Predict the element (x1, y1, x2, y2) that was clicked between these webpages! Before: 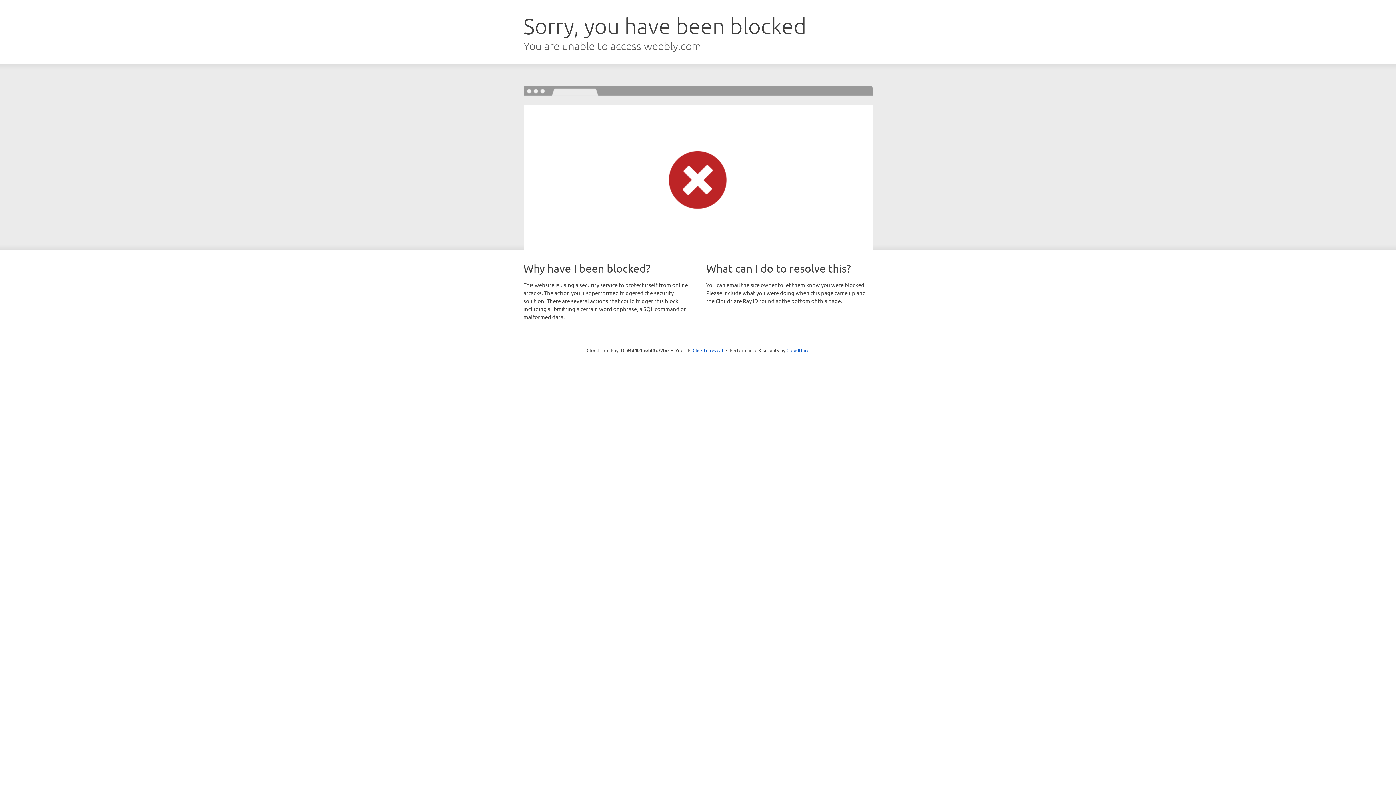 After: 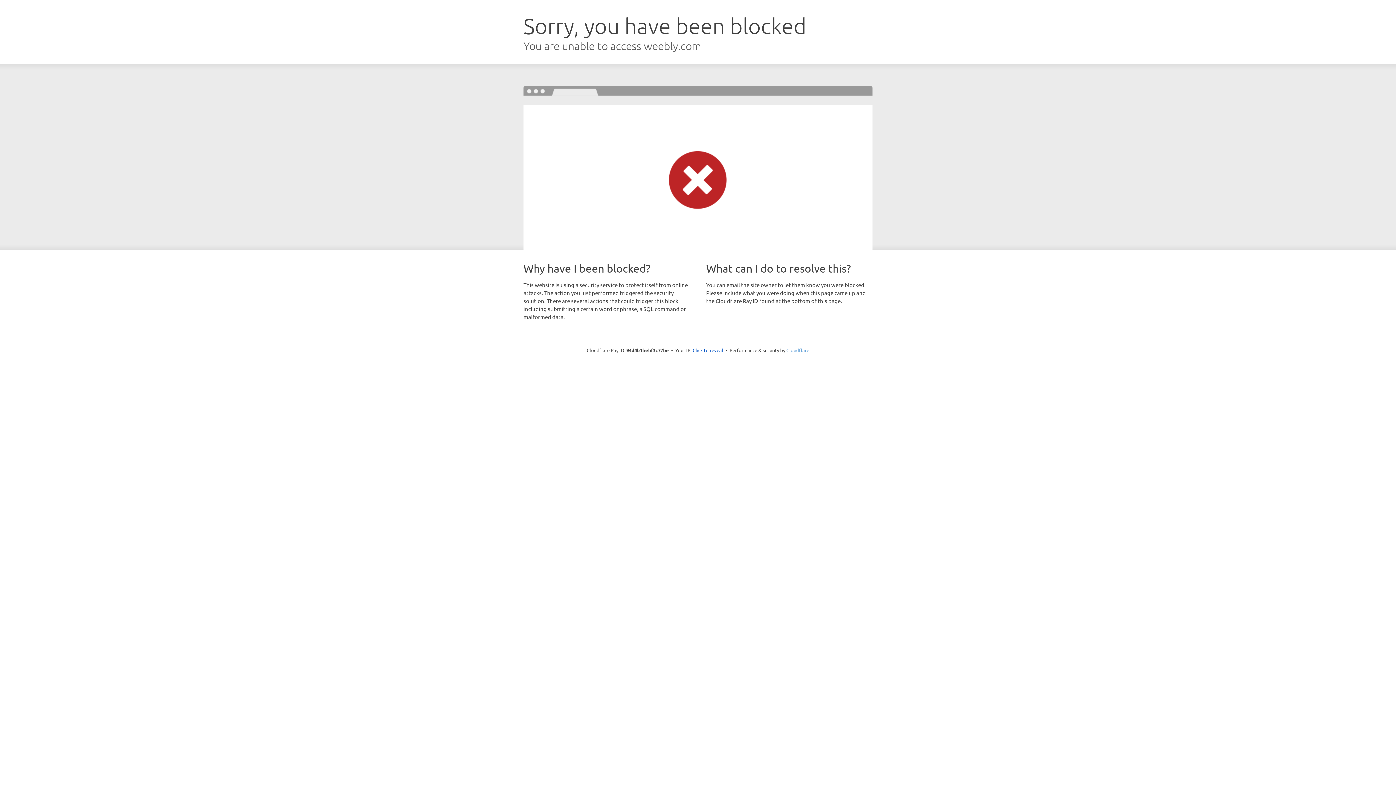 Action: bbox: (786, 347, 809, 353) label: Cloudflare